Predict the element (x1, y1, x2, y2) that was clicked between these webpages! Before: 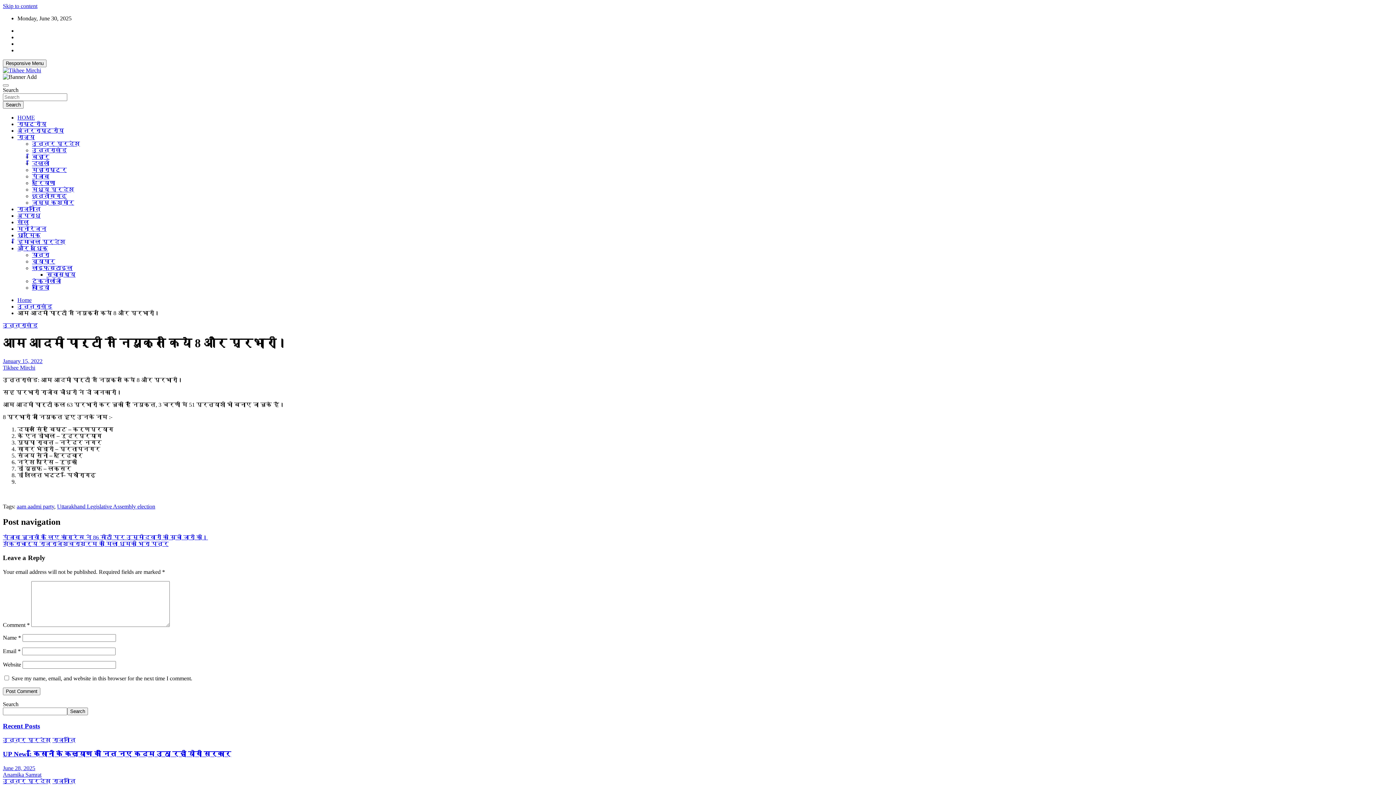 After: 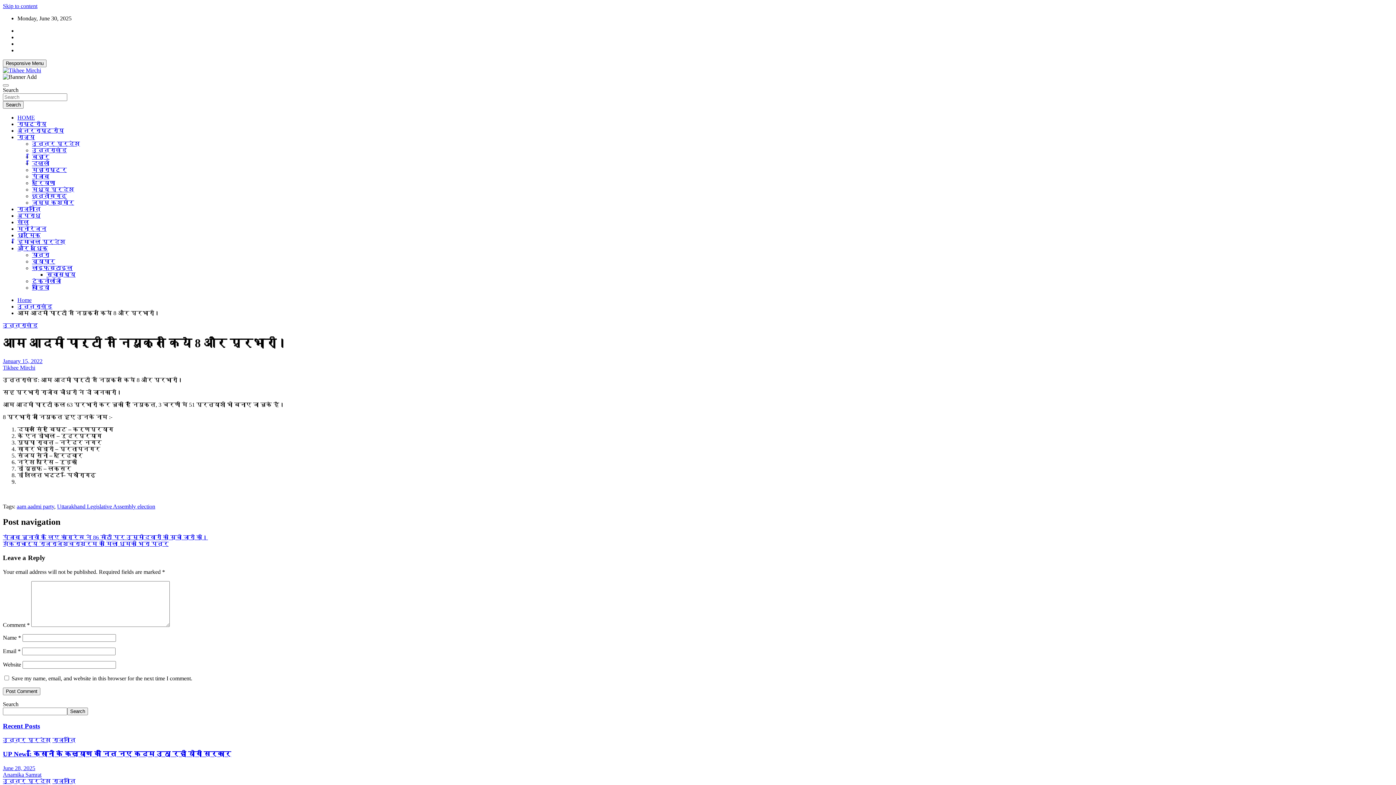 Action: label: राज्य bbox: (17, 134, 34, 140)